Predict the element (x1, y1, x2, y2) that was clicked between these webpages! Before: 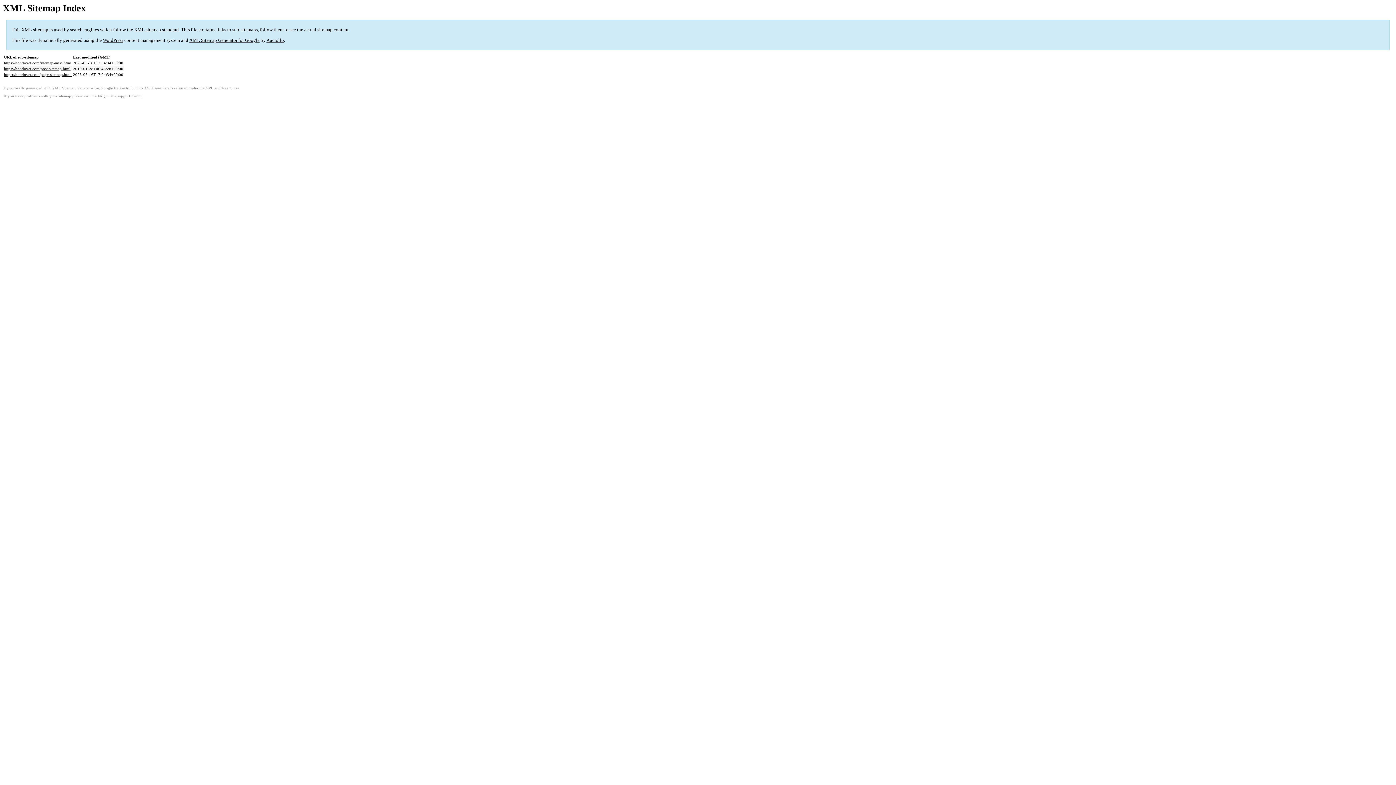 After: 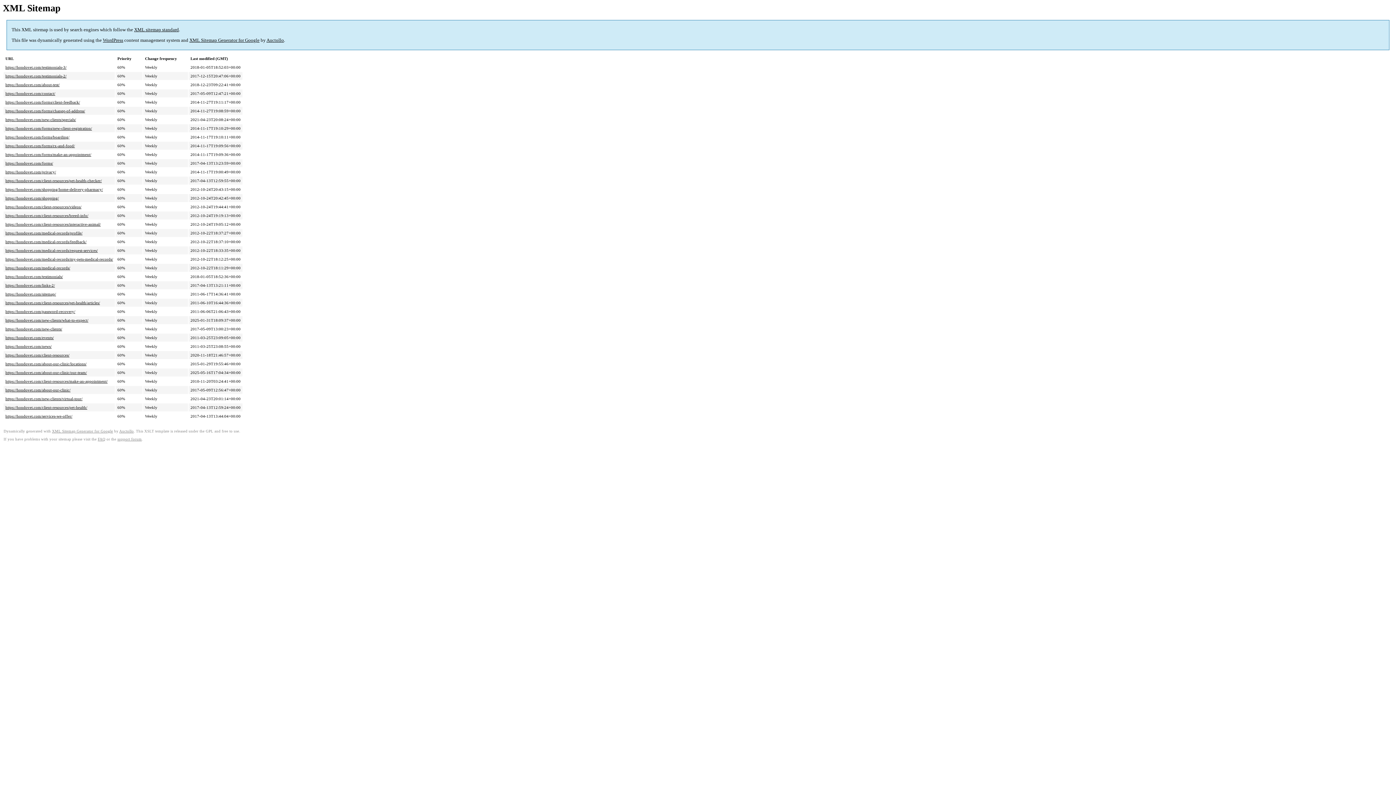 Action: label: https://hondovet.com/page-sitemap.html bbox: (4, 72, 71, 76)